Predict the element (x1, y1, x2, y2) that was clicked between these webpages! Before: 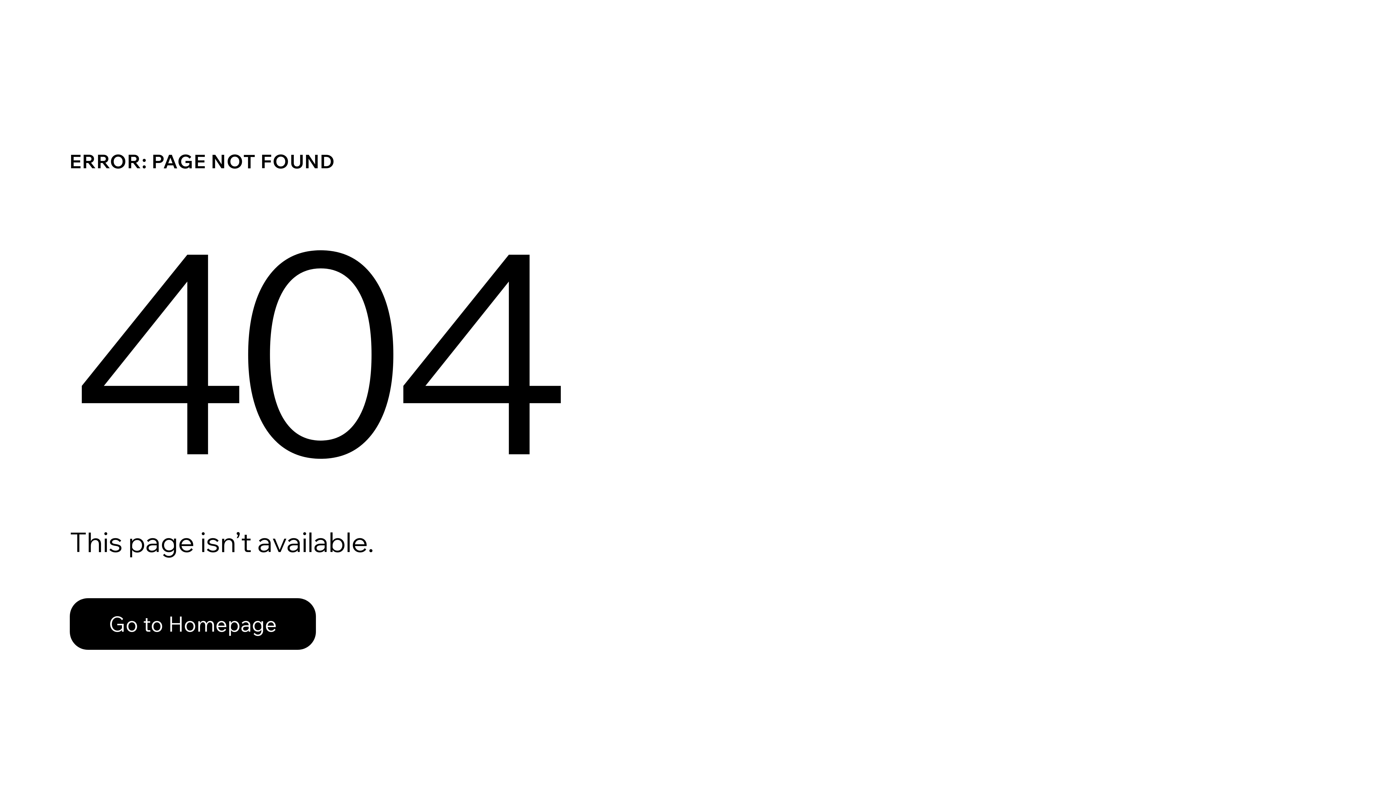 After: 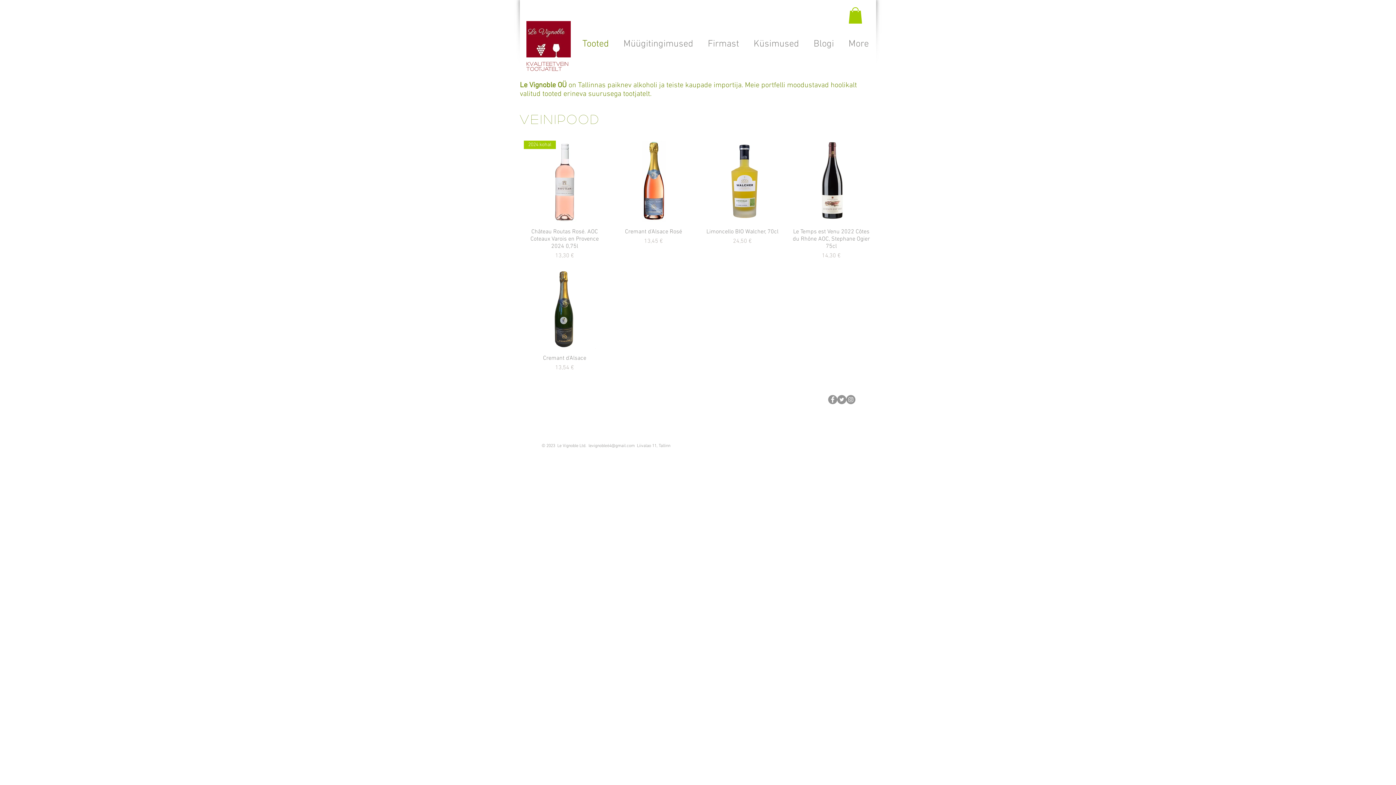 Action: bbox: (69, 598, 316, 650) label: Go to Homepage